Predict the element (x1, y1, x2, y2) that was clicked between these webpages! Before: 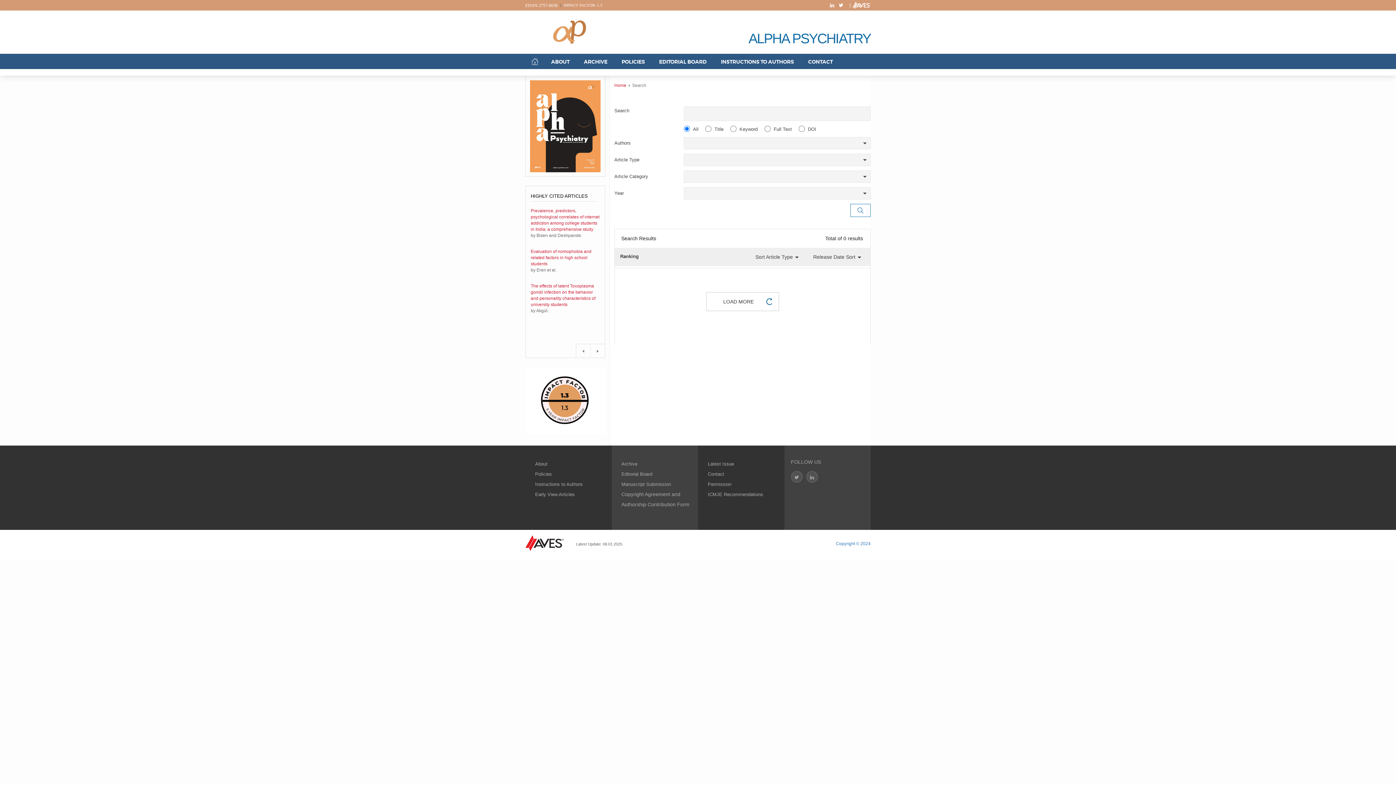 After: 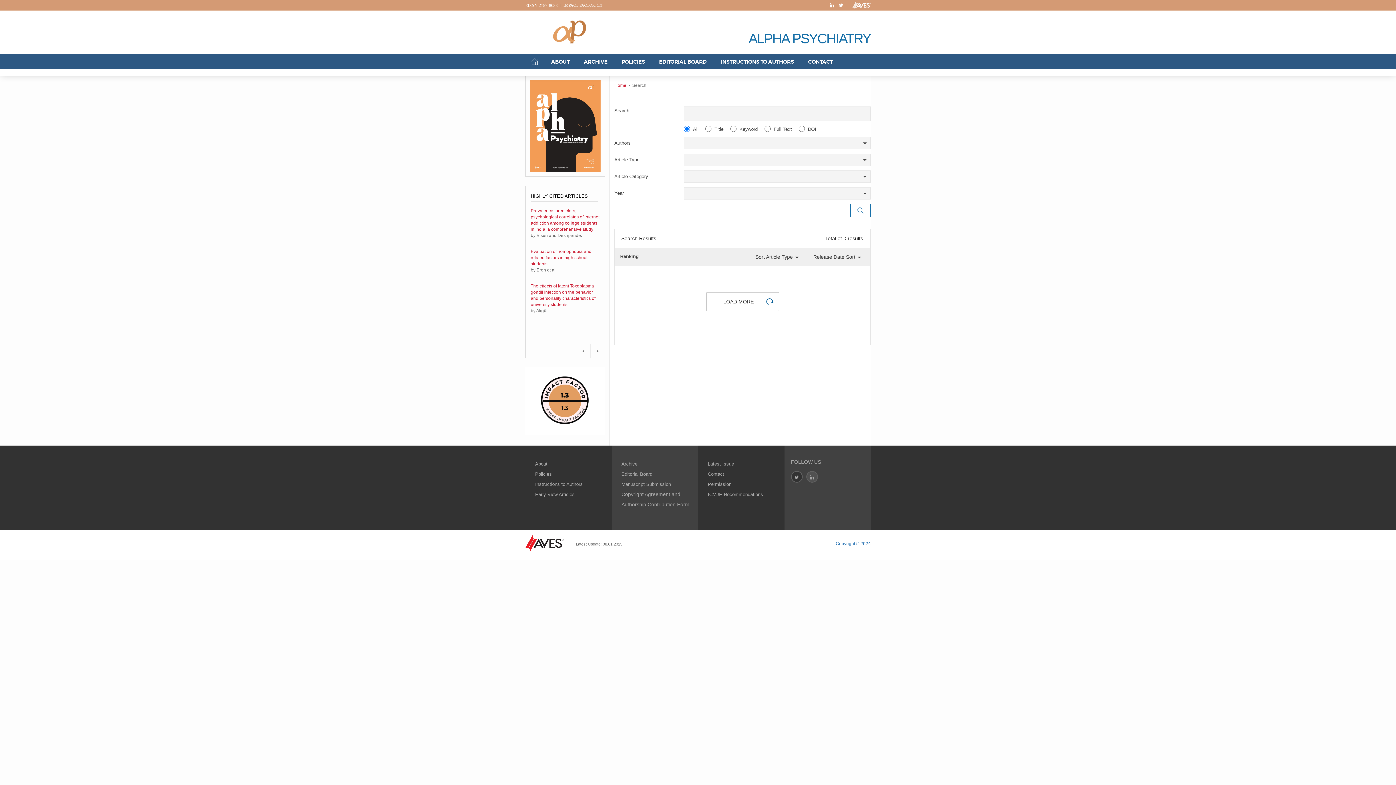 Action: bbox: (791, 471, 802, 482)